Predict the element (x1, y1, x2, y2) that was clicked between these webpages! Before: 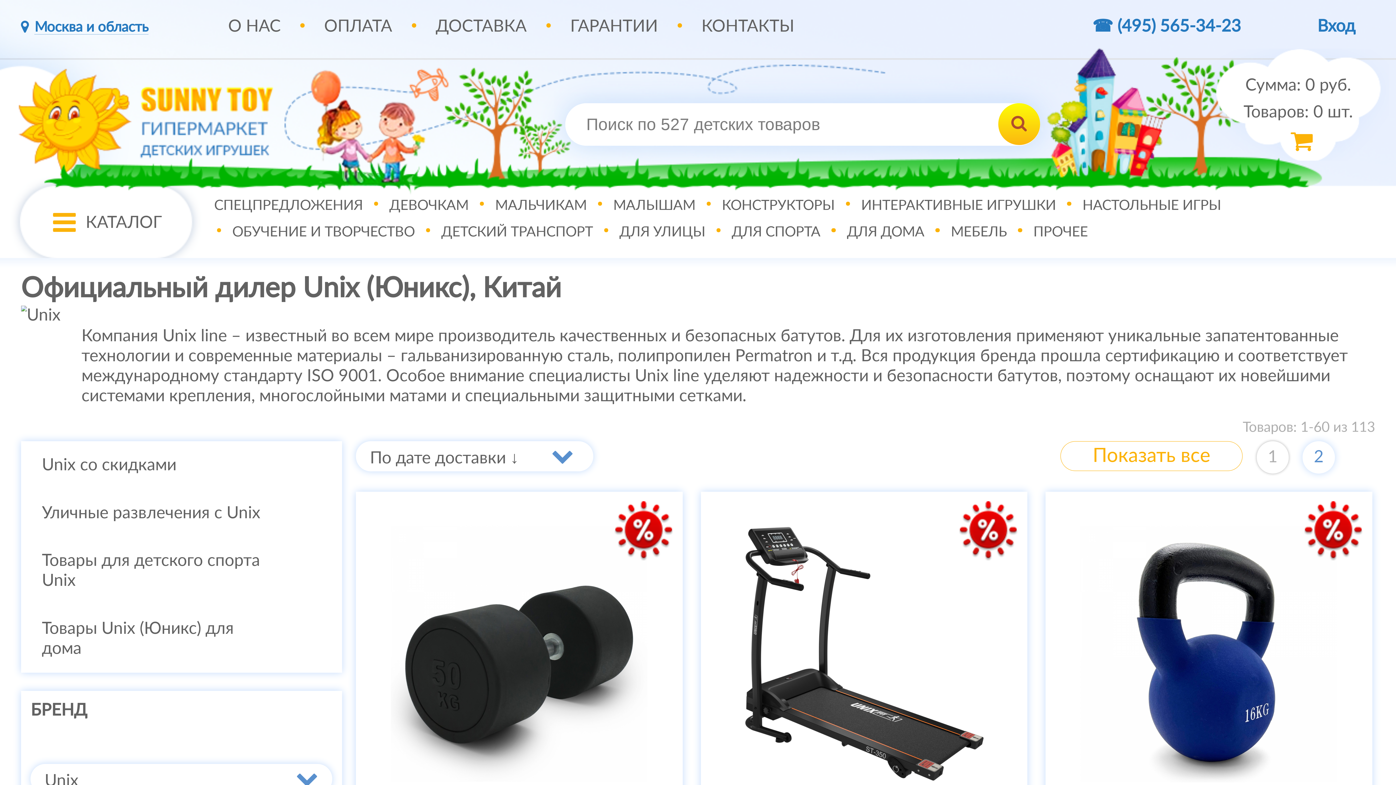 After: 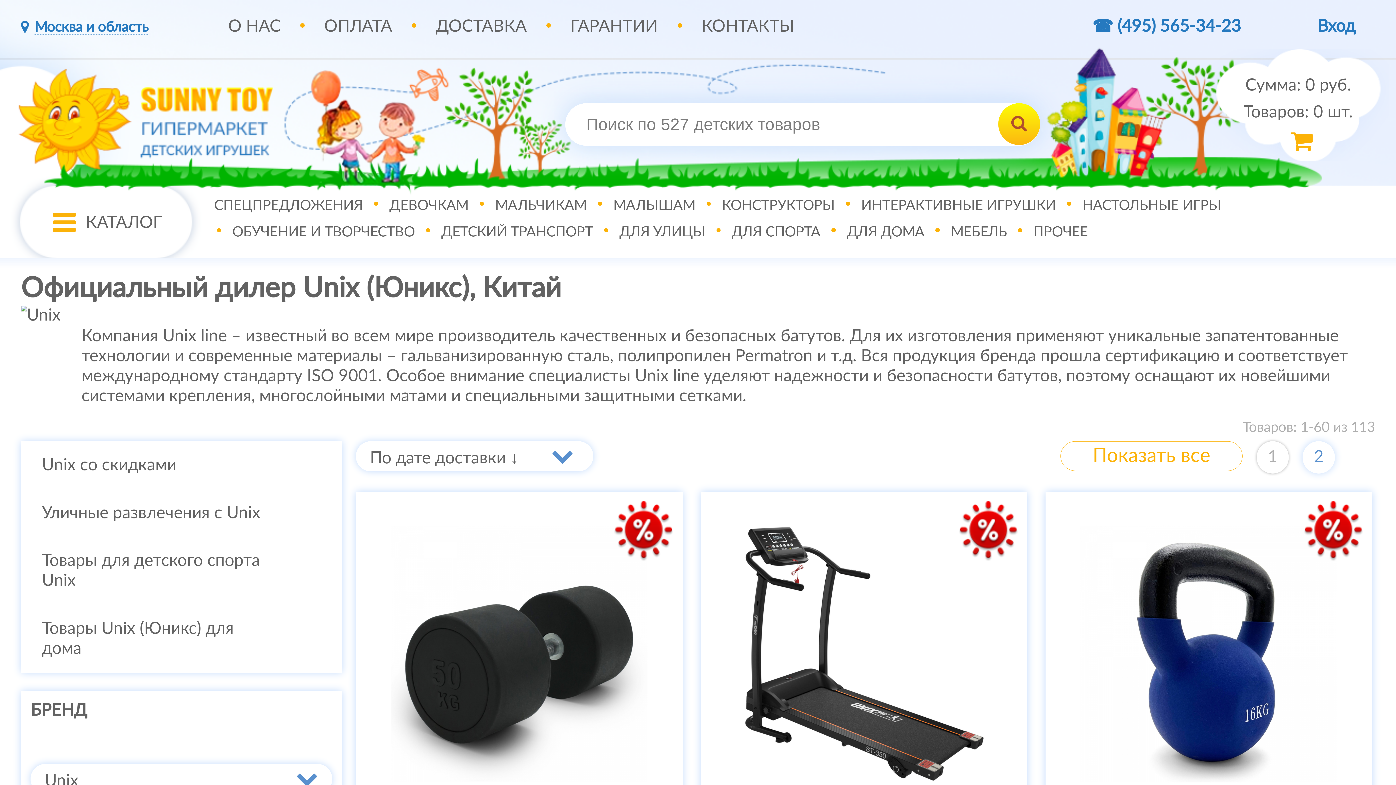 Action: label: ☎ (495) 565-34-23 bbox: (1092, 18, 1241, 34)